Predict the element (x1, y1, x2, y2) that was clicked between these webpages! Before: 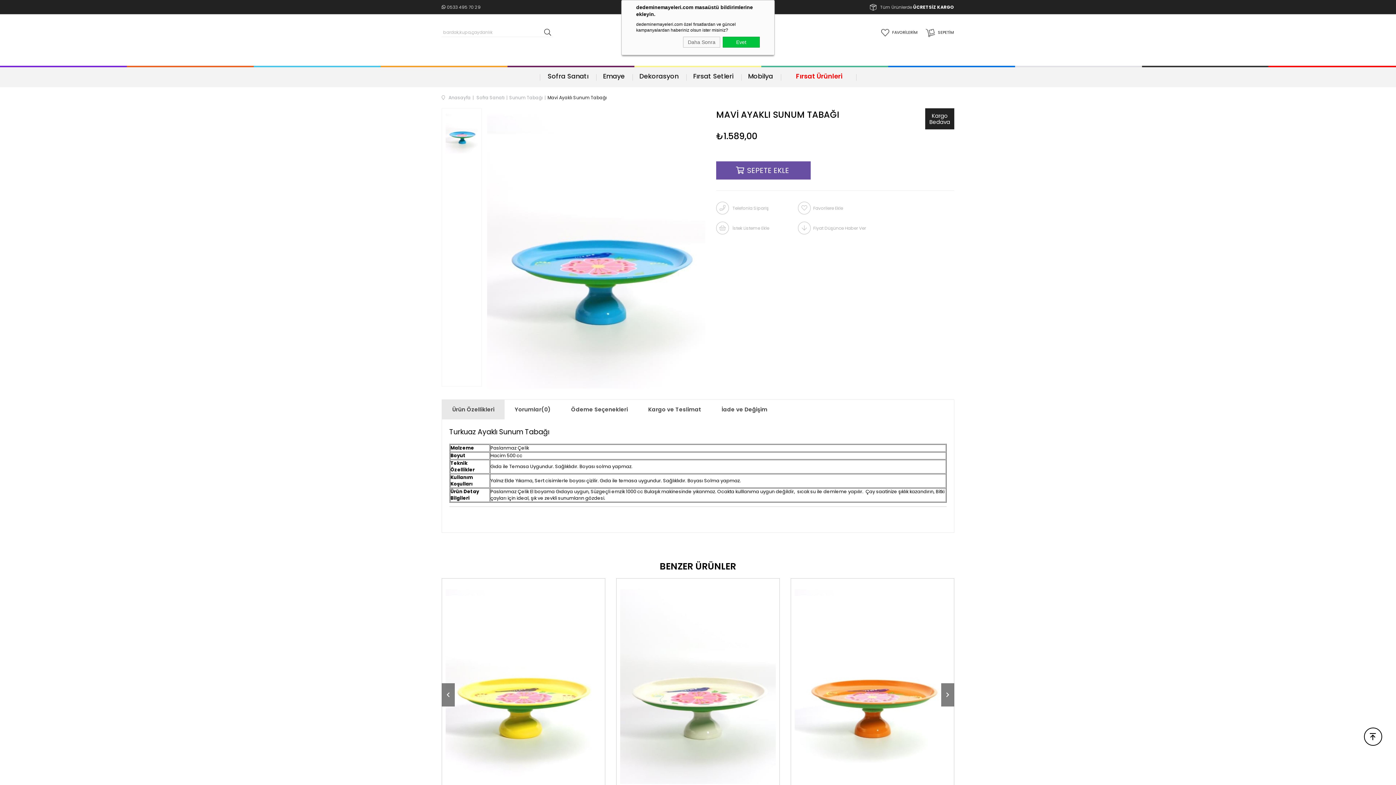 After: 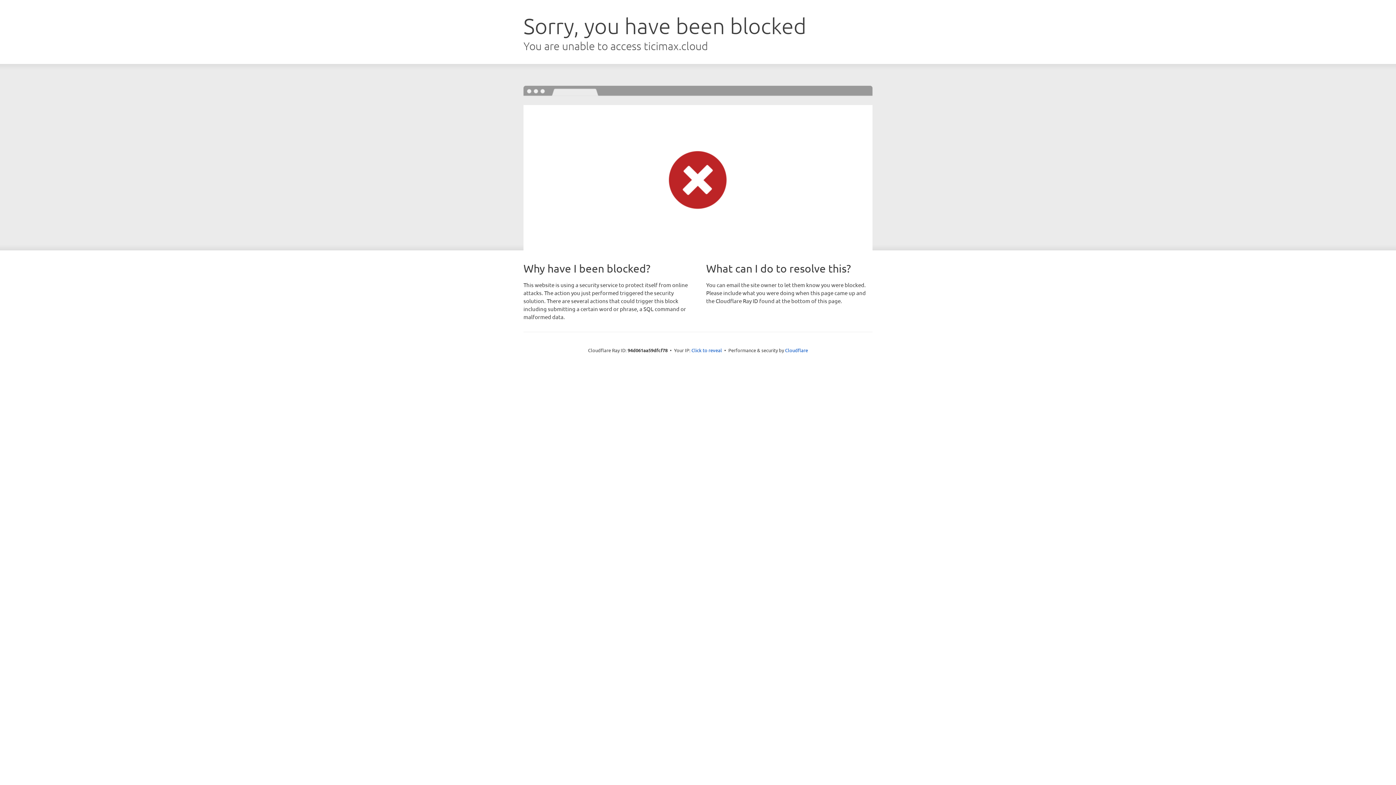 Action: label: Ayaklı Sunum bbox: (840, 580, 871, 587)